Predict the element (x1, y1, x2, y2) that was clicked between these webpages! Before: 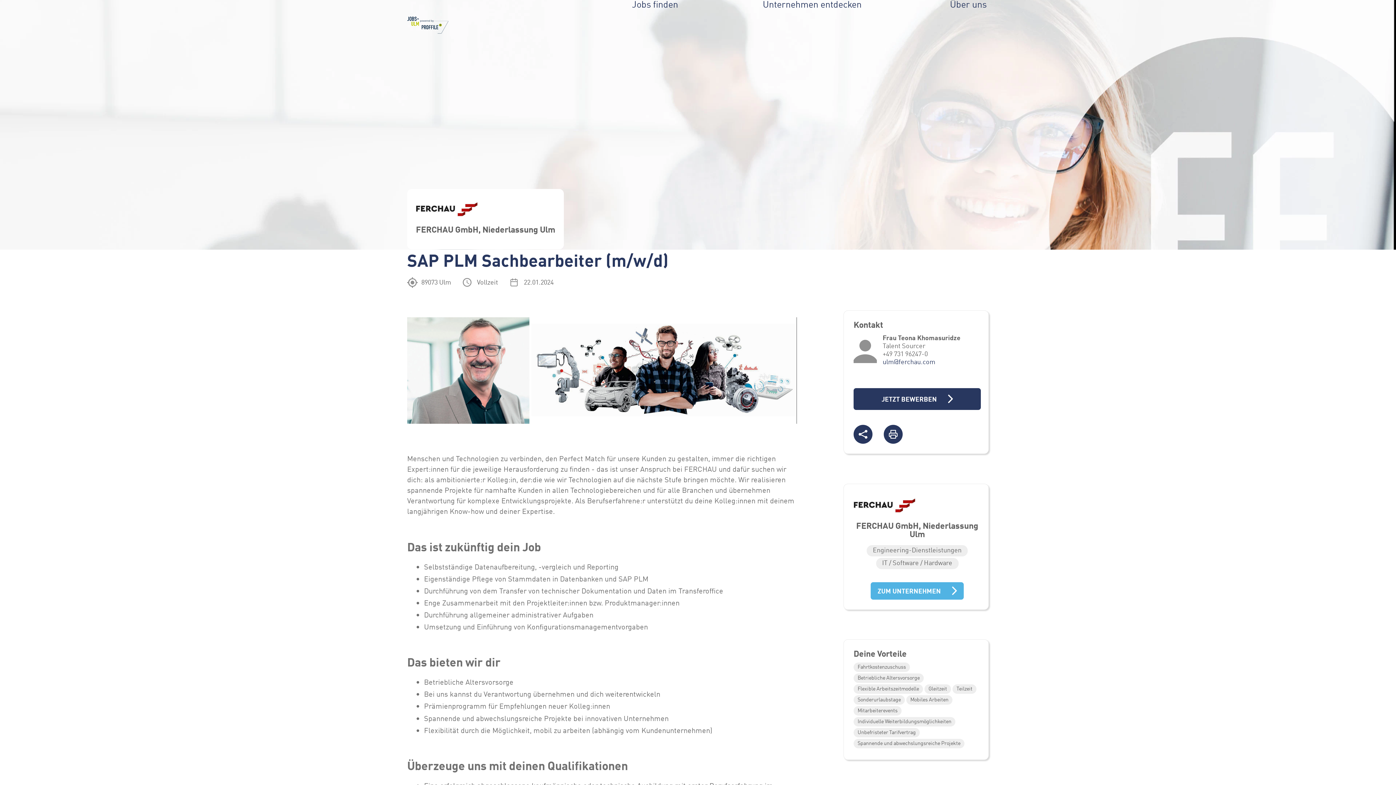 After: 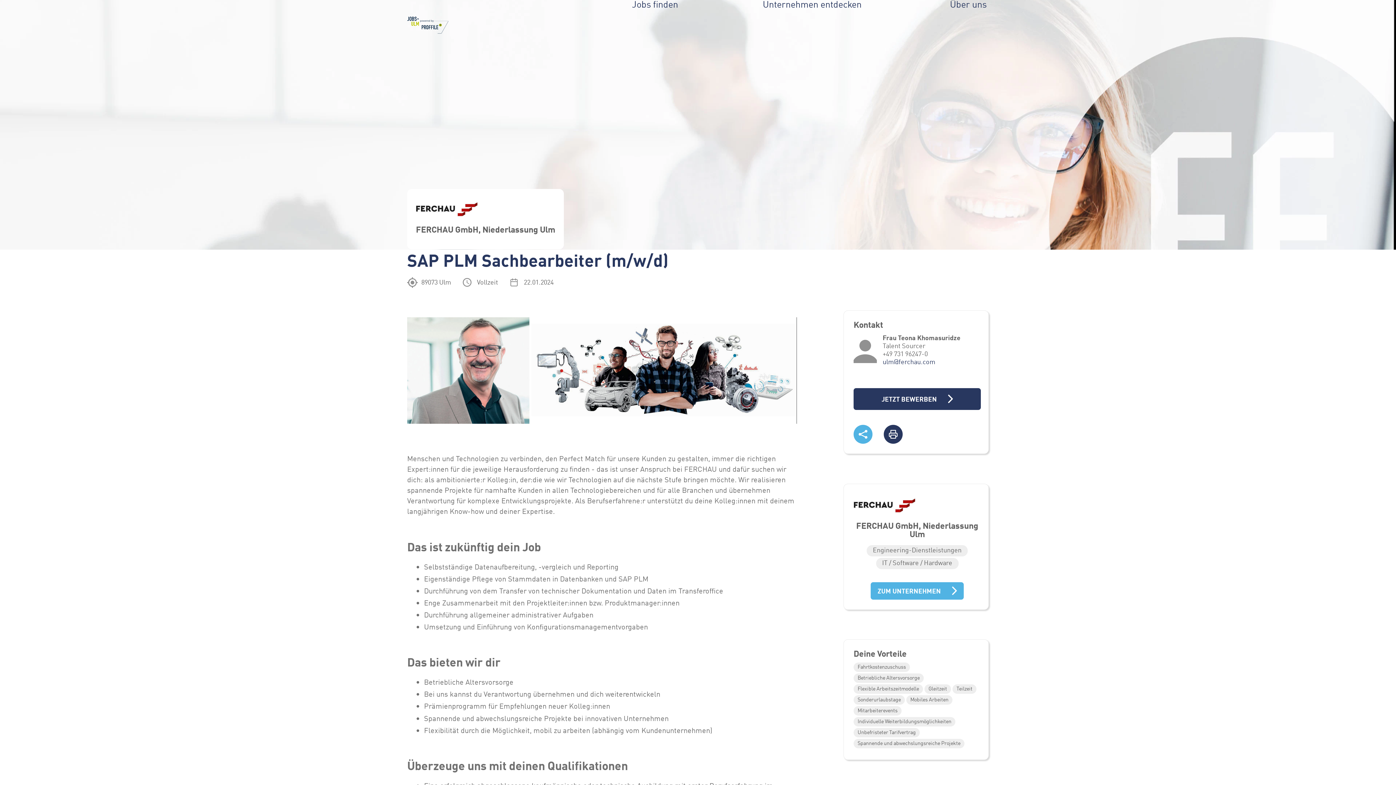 Action: bbox: (853, 425, 872, 444)